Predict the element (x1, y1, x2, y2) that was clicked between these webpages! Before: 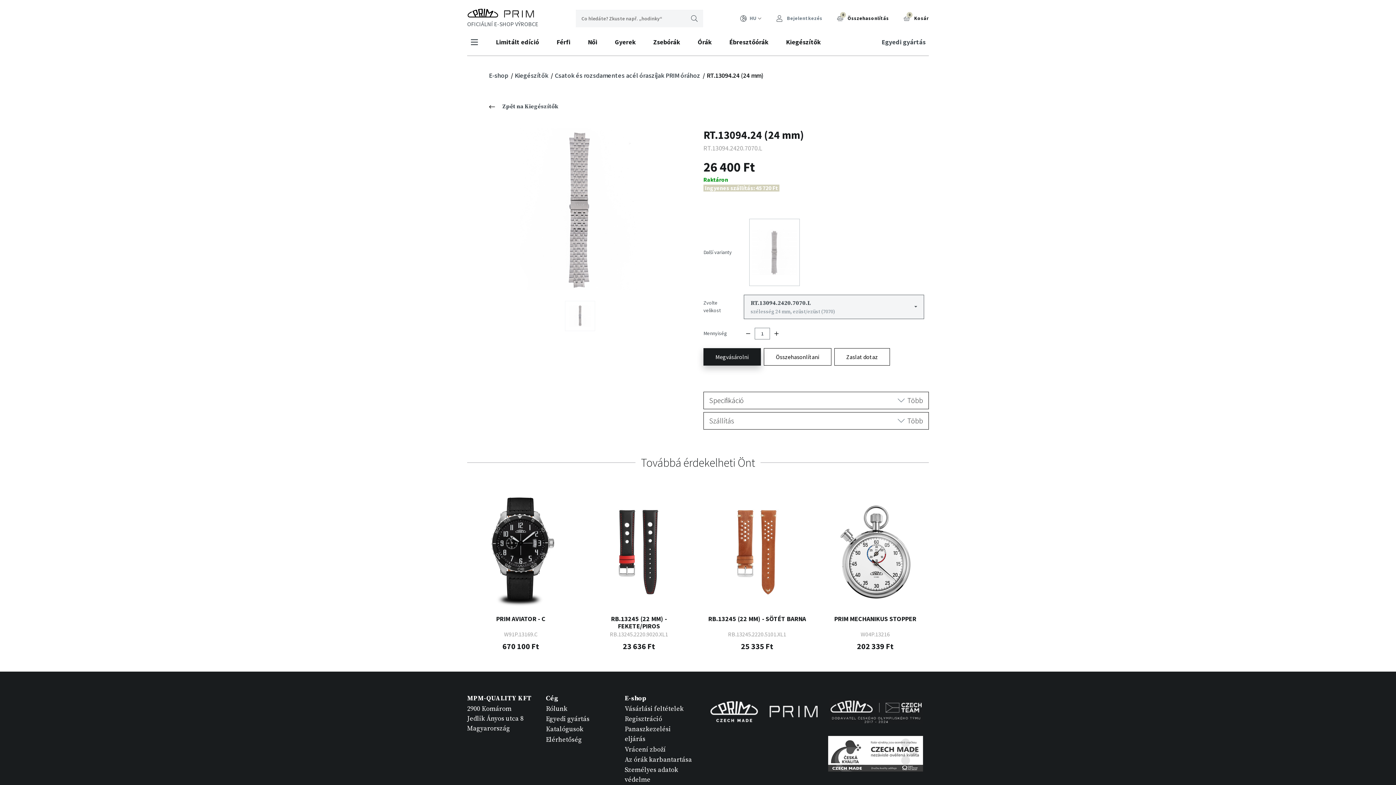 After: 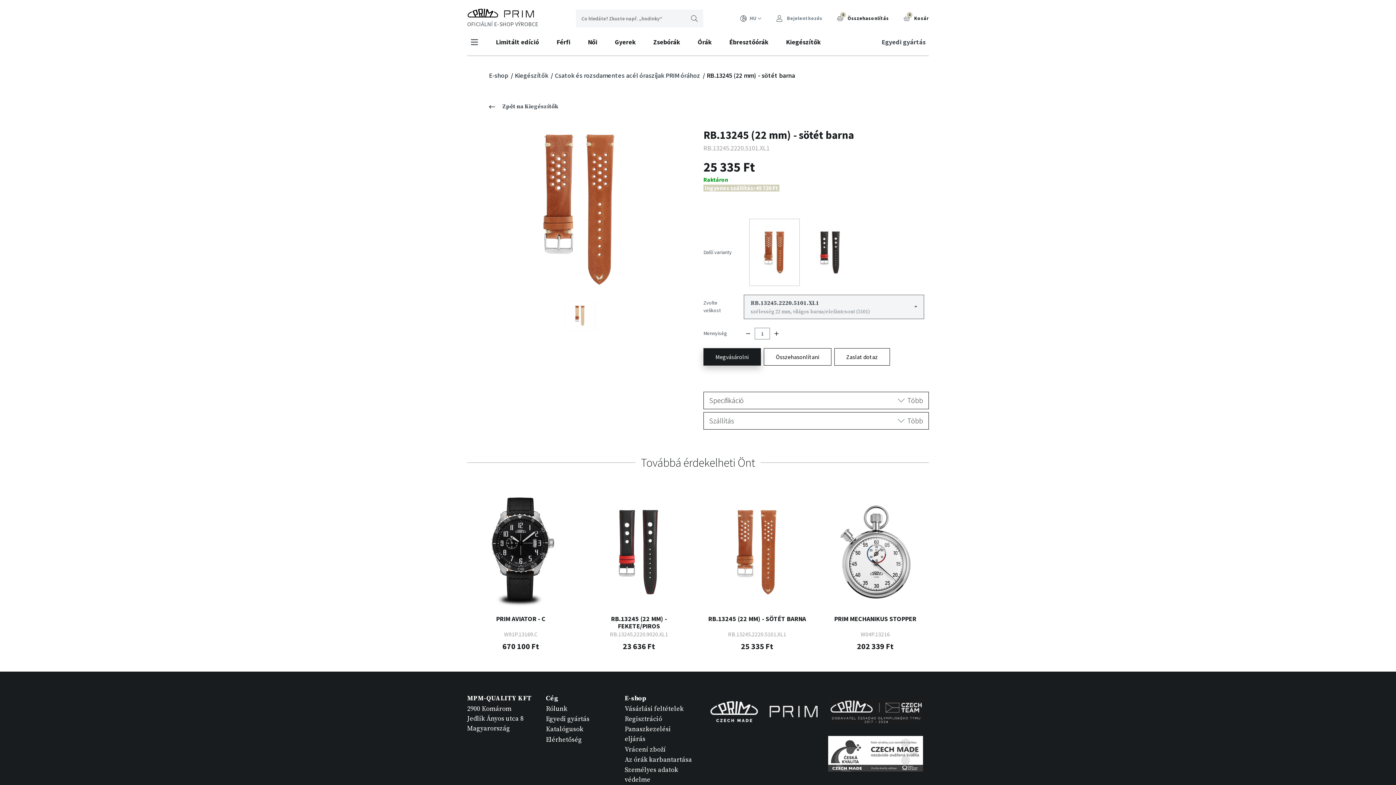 Action: label: RB.13245 (22 MM) - SÖTÉT BARNA
RB.13245.2220.5101.XL1
25 335 Ft bbox: (708, 489, 806, 652)